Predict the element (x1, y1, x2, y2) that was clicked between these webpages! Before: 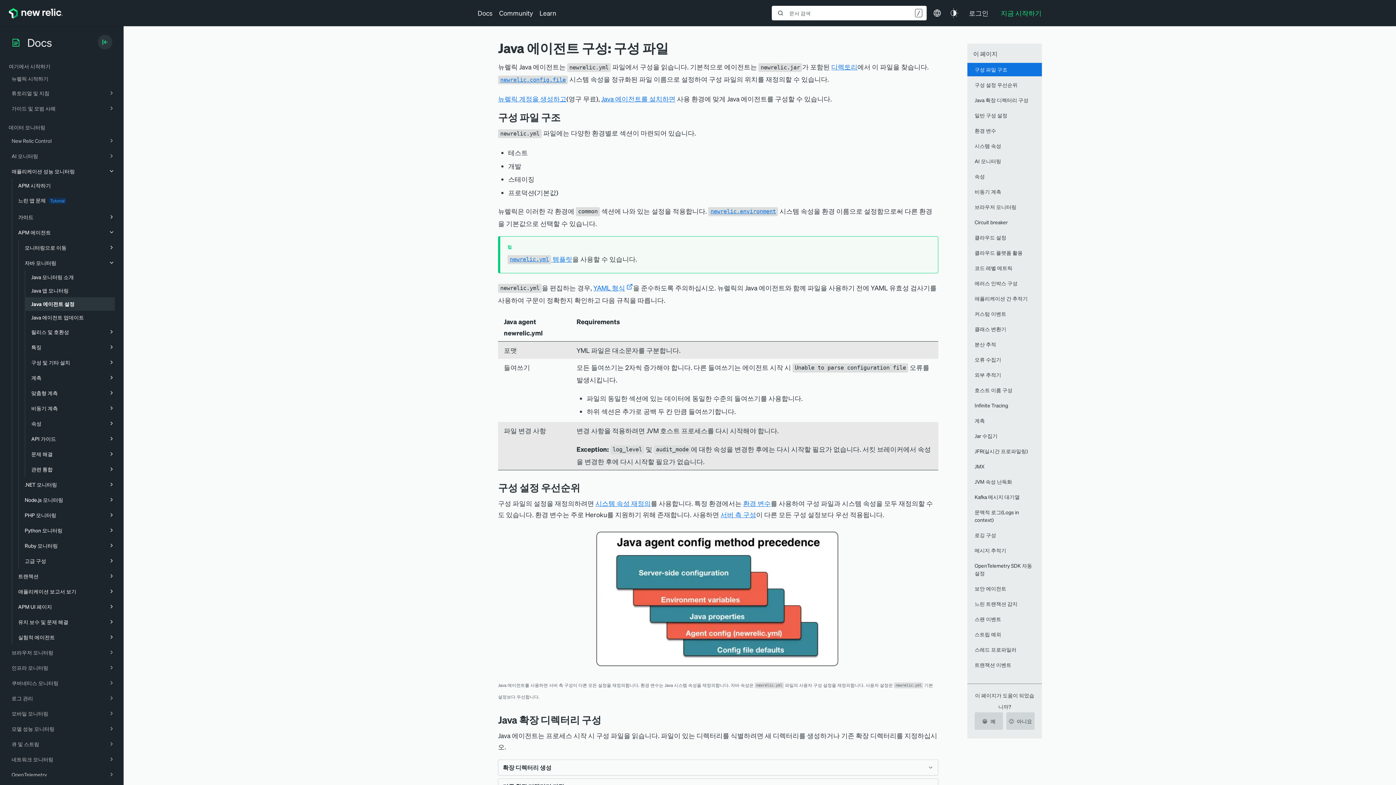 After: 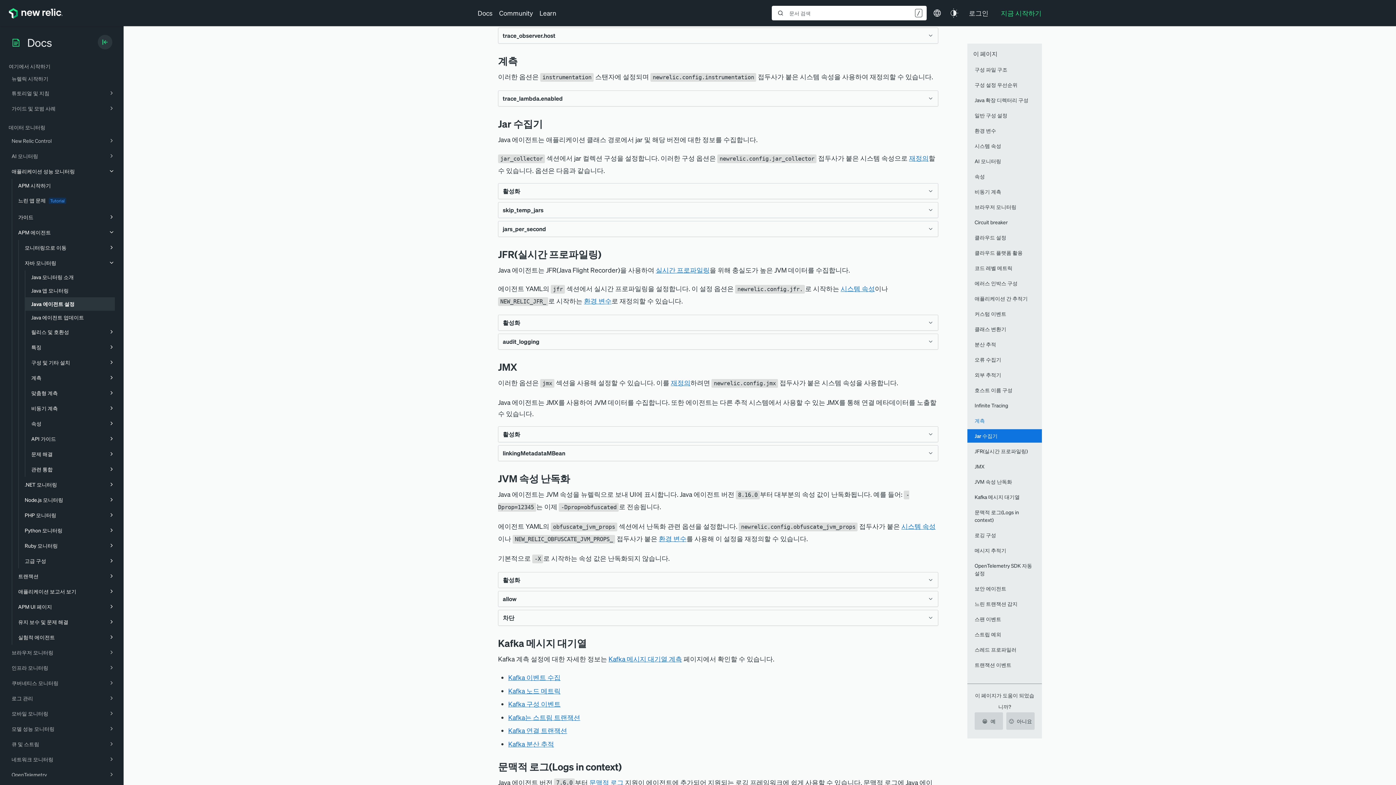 Action: label: 계측 bbox: (967, 414, 1042, 427)